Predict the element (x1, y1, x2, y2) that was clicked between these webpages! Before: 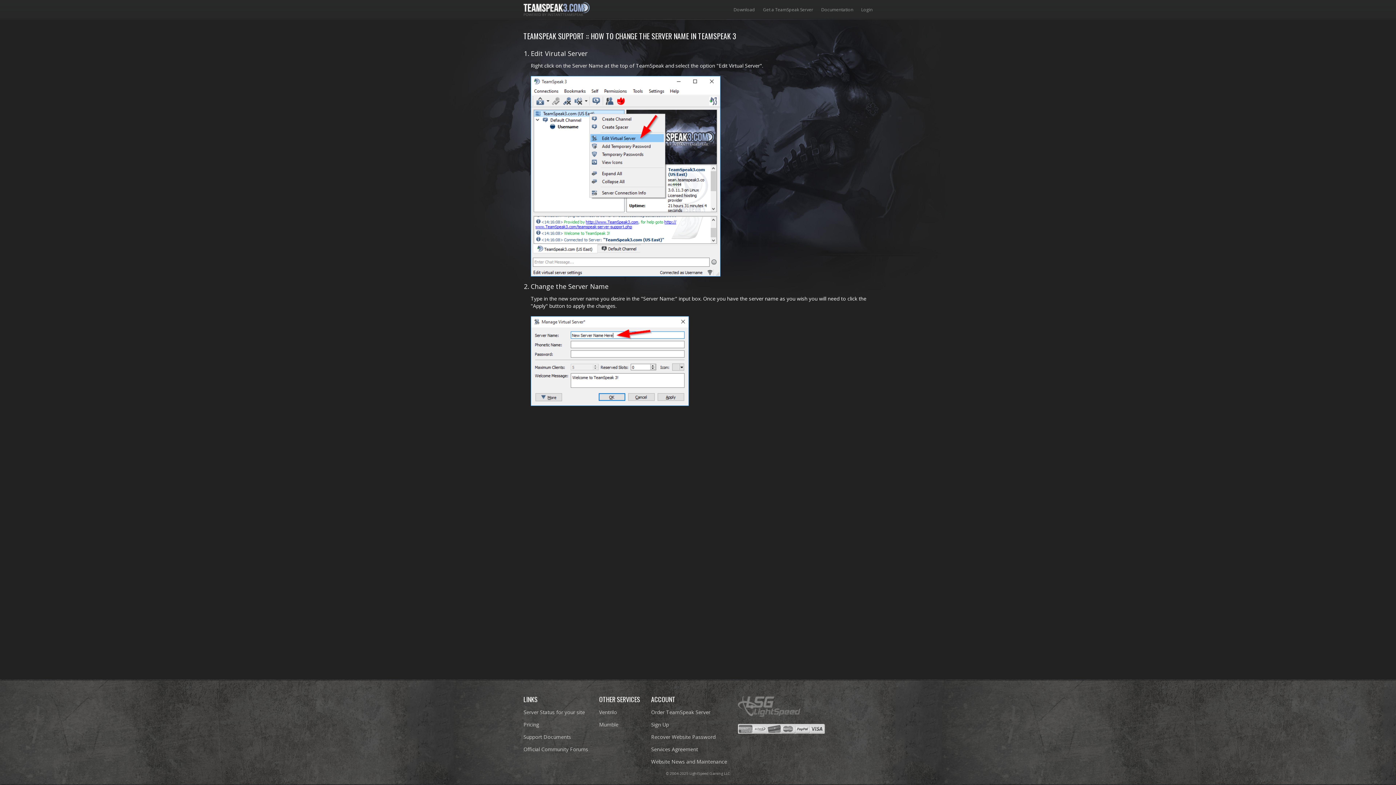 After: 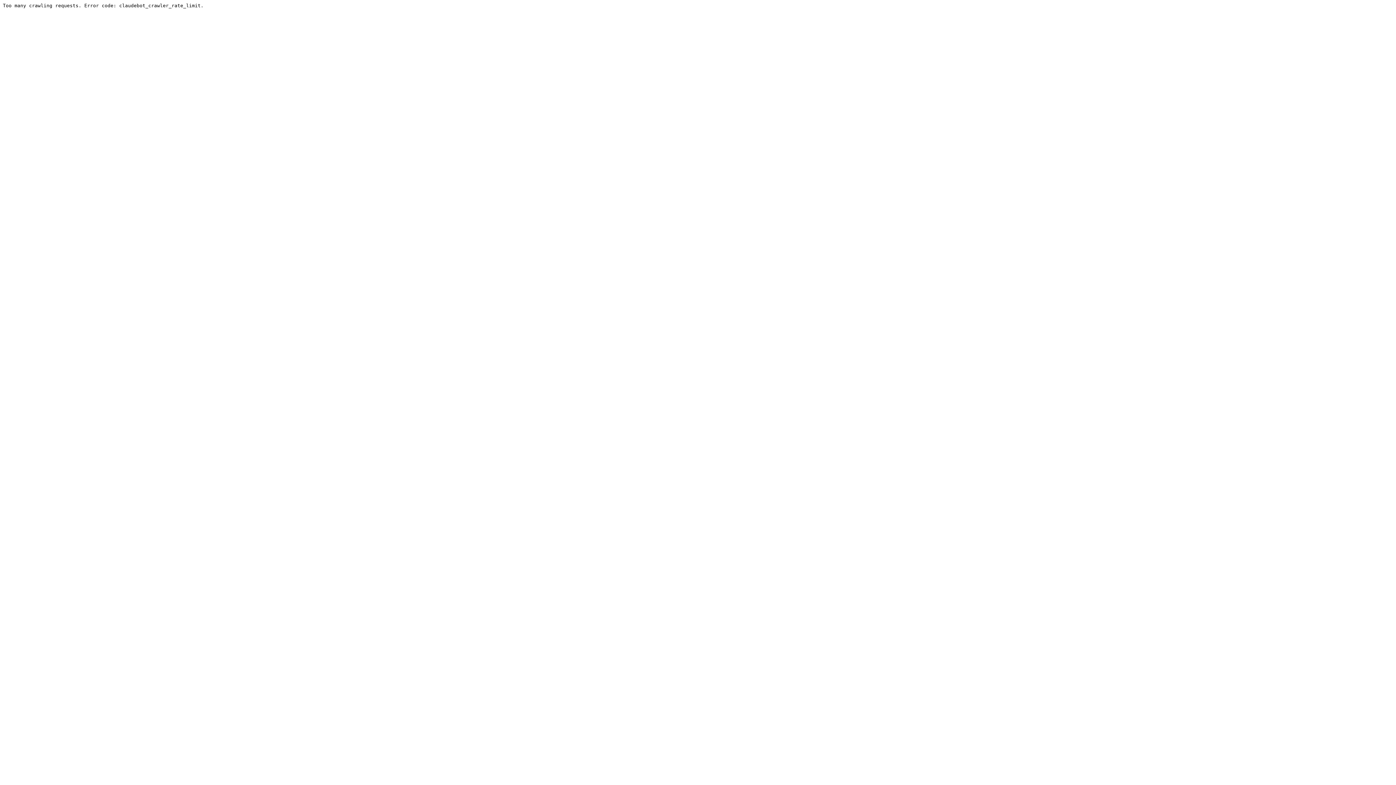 Action: bbox: (523, 746, 588, 753) label: Official Community Forums